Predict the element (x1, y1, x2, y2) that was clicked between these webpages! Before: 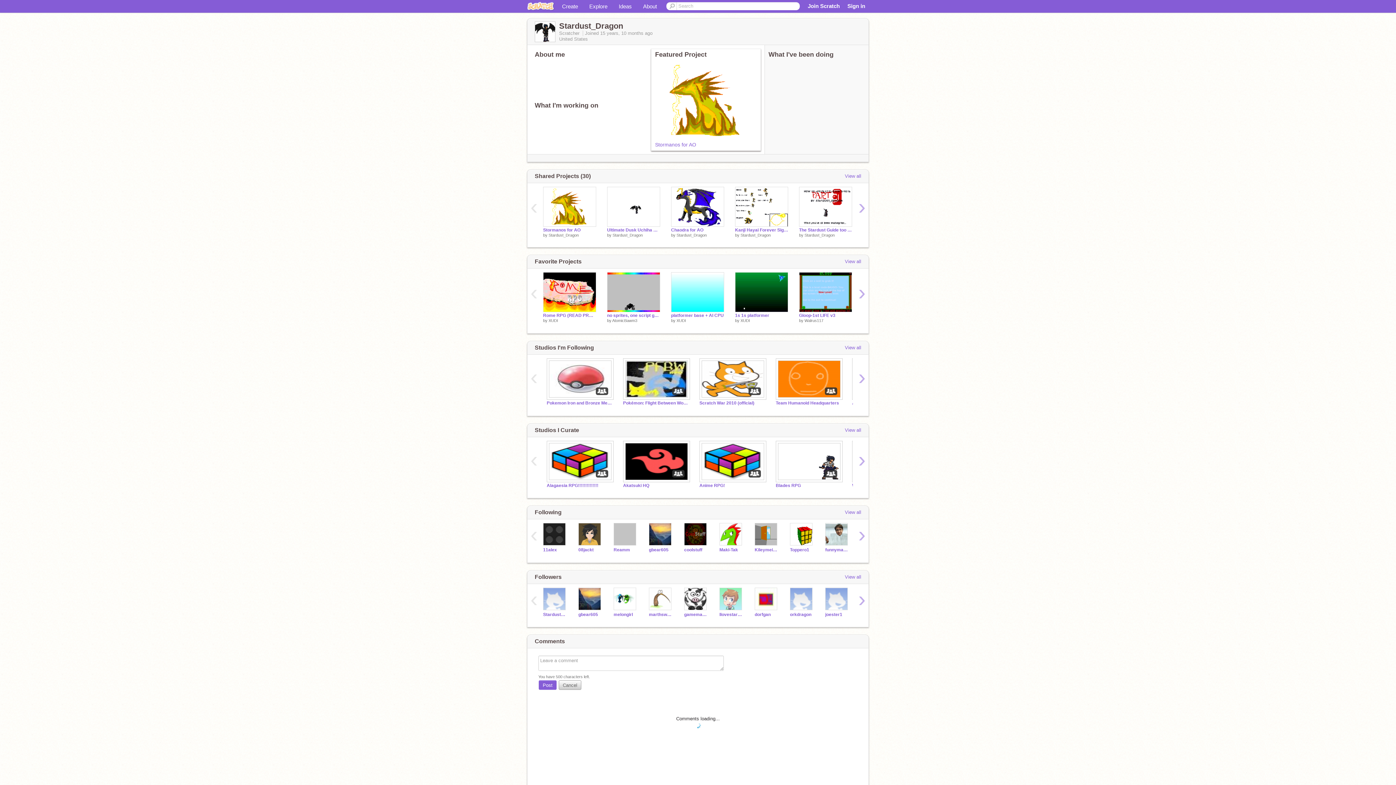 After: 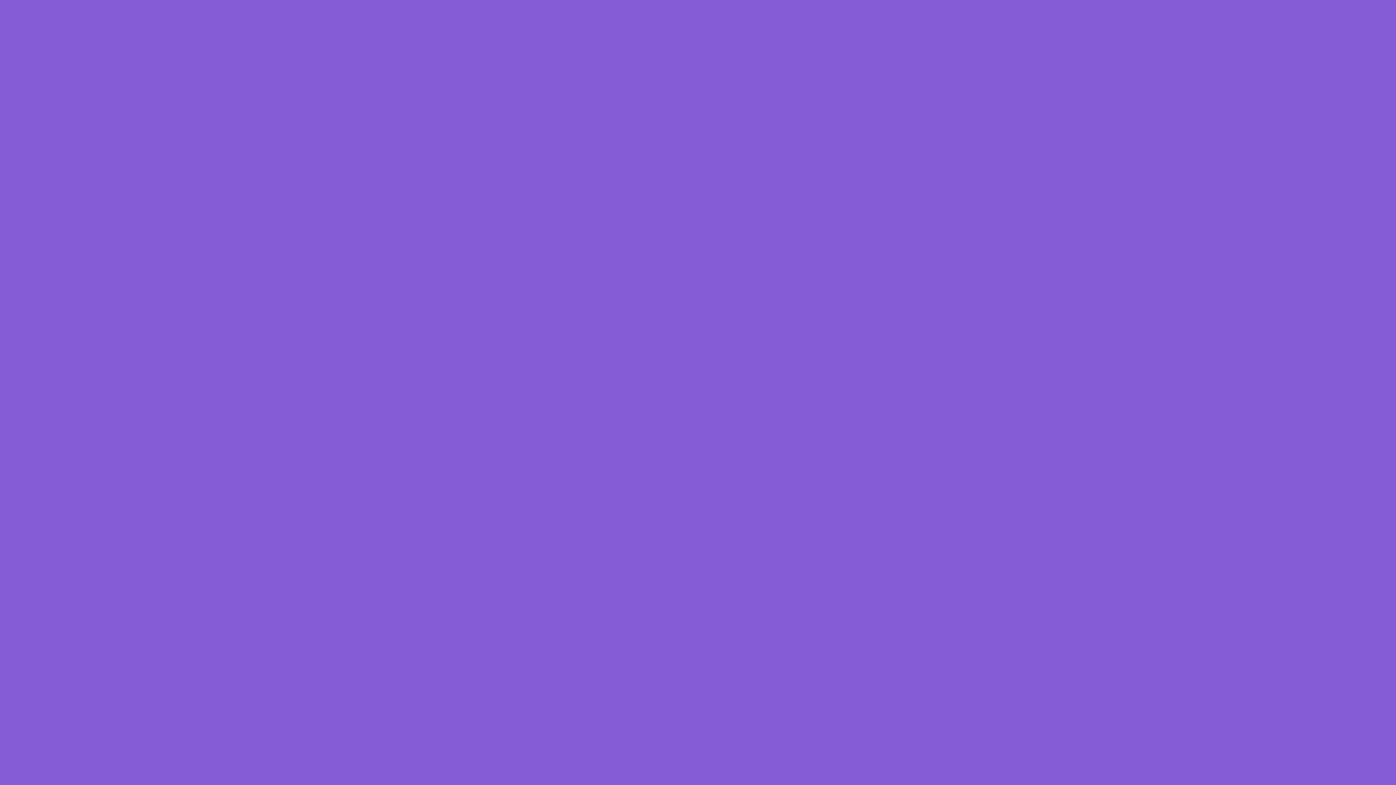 Action: label: Stormanos for AO bbox: (655, 141, 696, 147)